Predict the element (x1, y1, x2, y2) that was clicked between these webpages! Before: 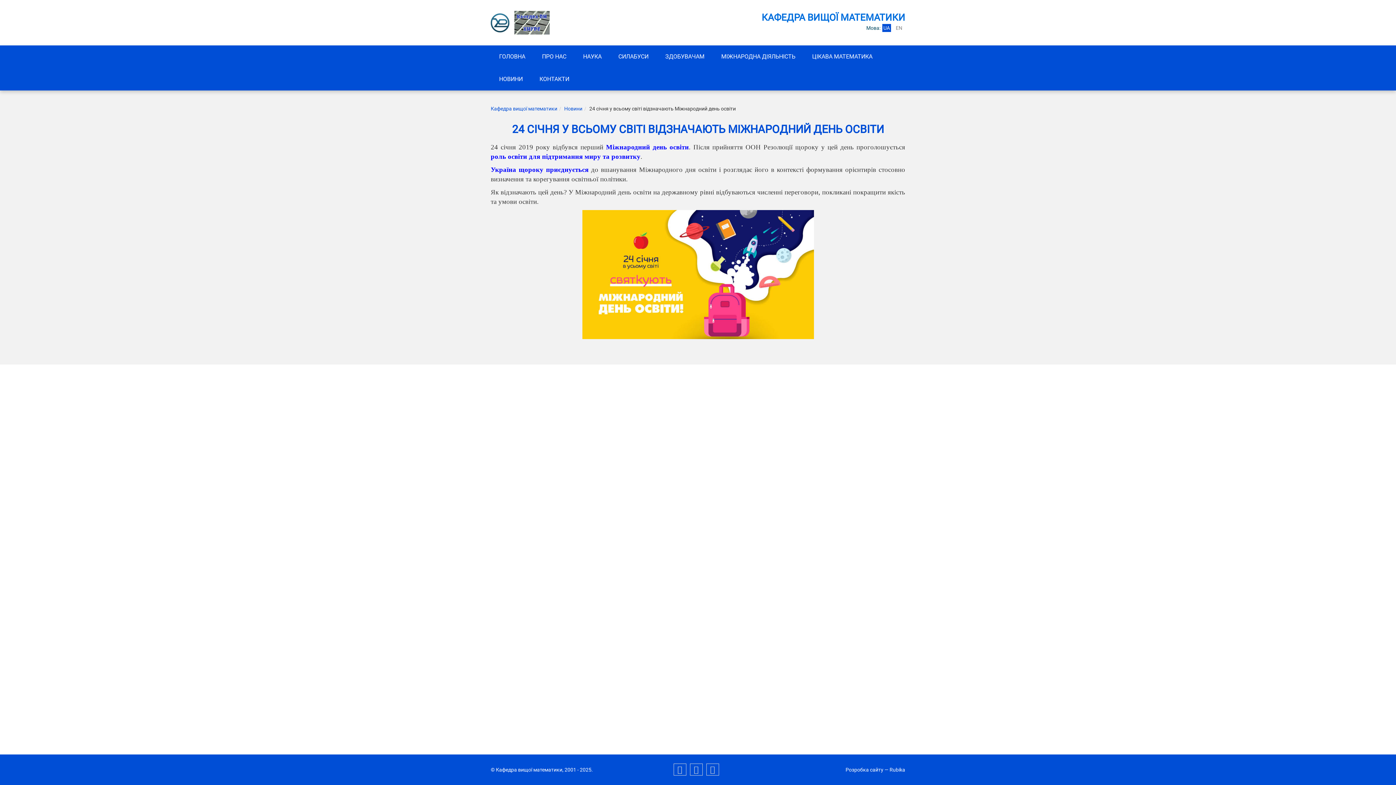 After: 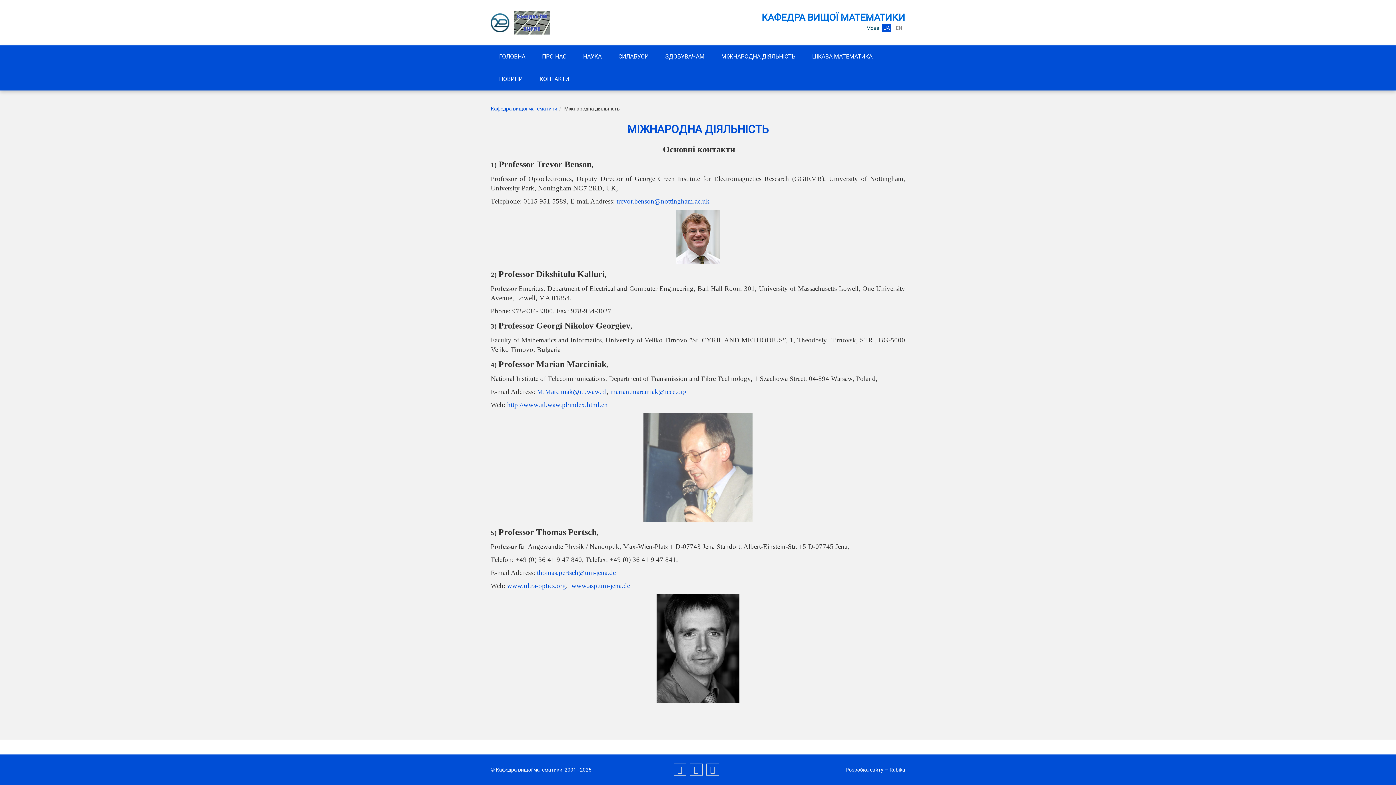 Action: label: МІЖНАРОДНА ДІЯЛЬНІСТЬ bbox: (712, 45, 804, 68)